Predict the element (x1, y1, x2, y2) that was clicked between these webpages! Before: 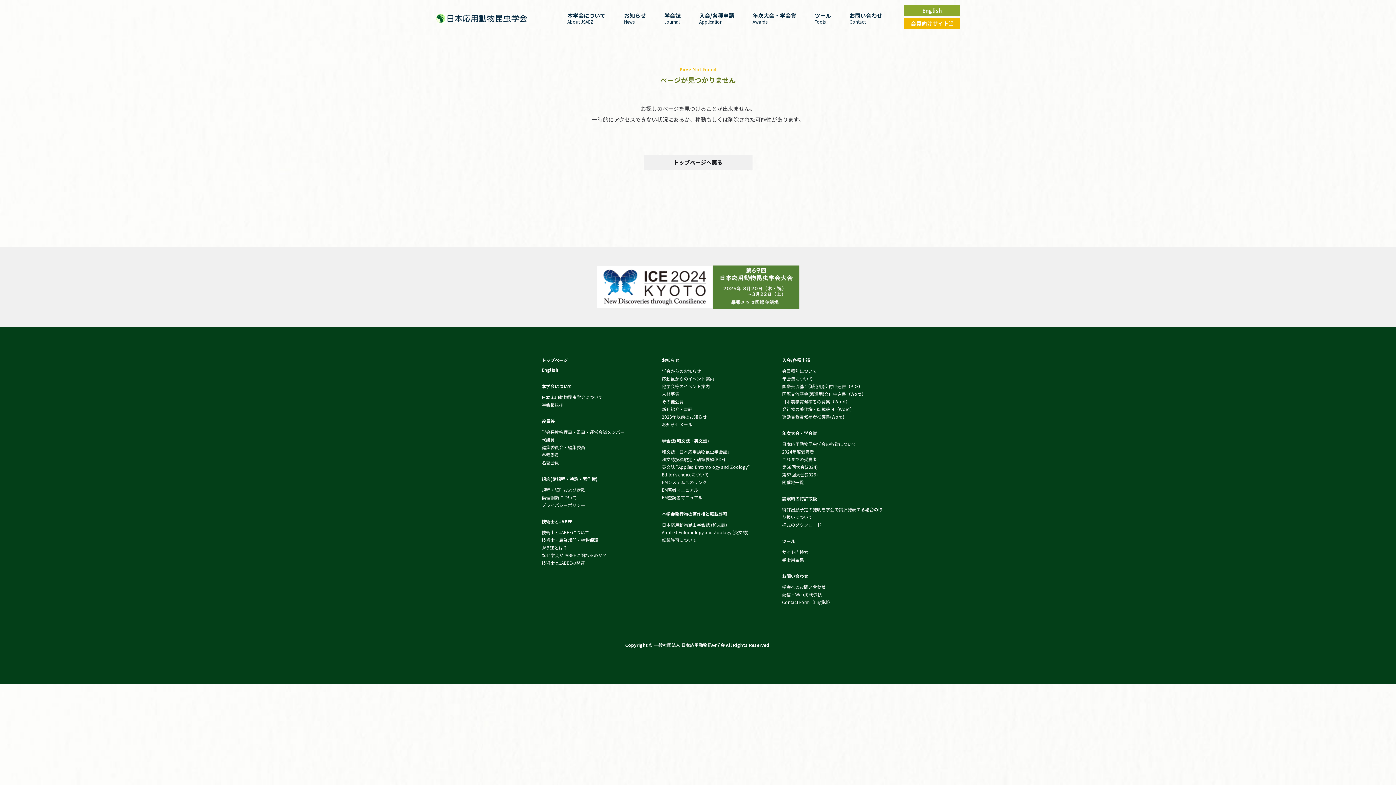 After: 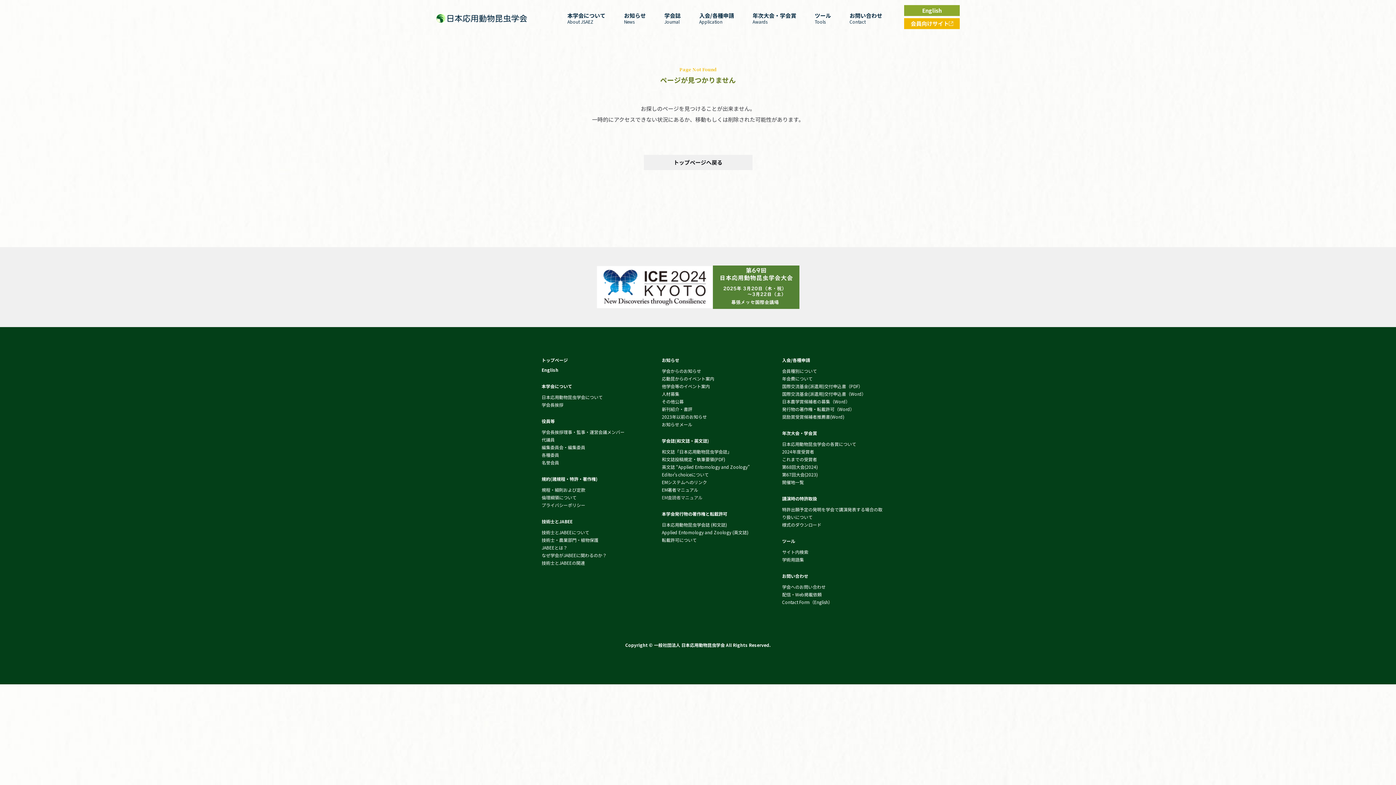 Action: label: EM査読者マニュアル bbox: (662, 494, 702, 500)